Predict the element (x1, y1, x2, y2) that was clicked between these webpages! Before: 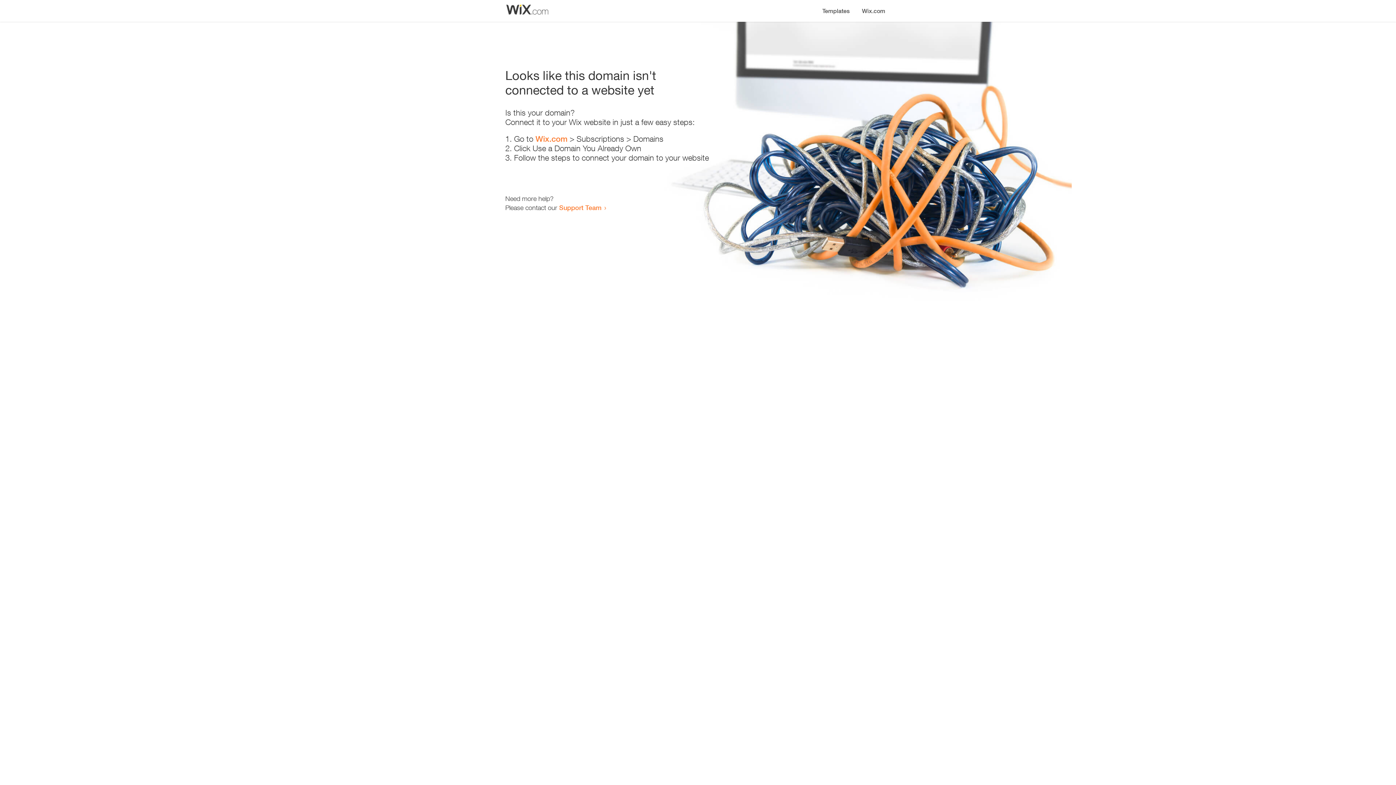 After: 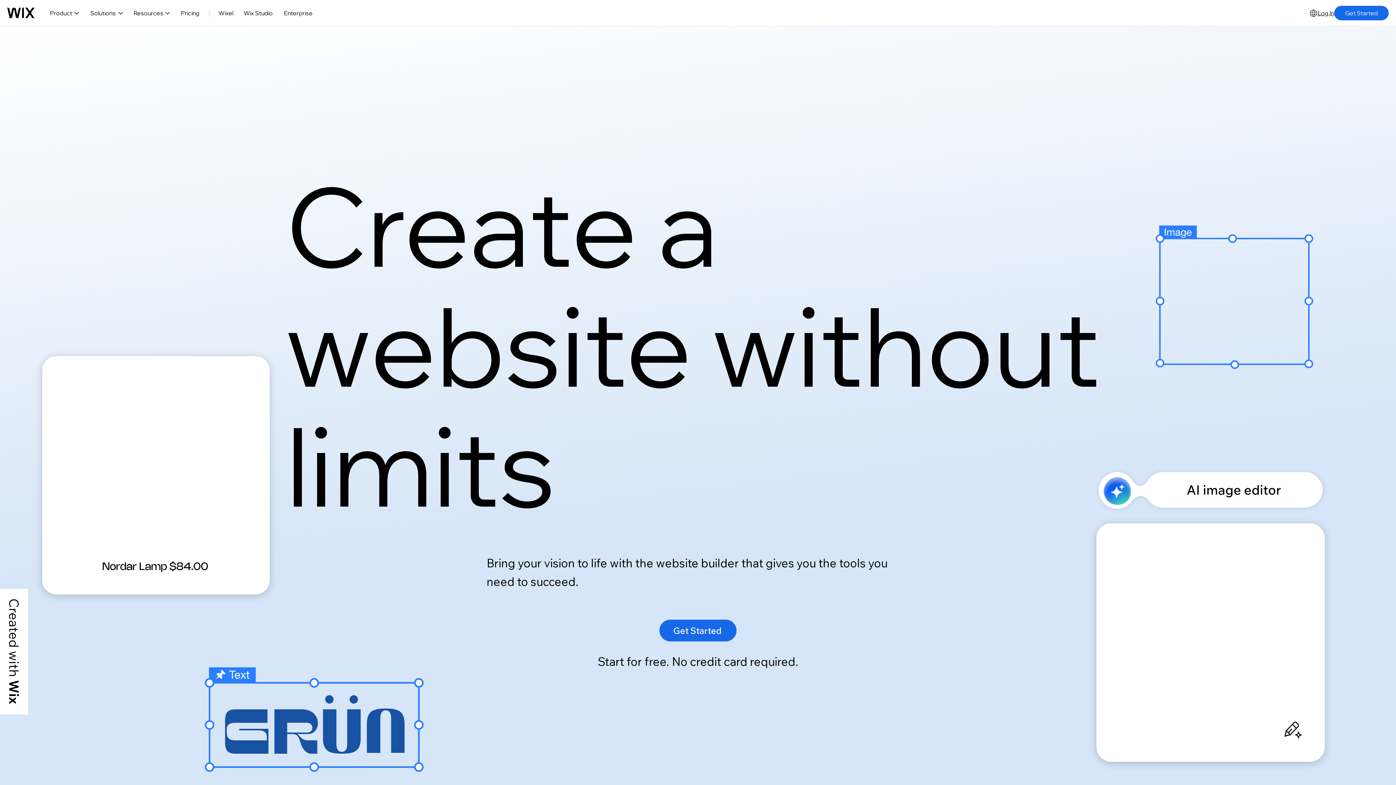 Action: bbox: (535, 134, 567, 143) label: Wix.com